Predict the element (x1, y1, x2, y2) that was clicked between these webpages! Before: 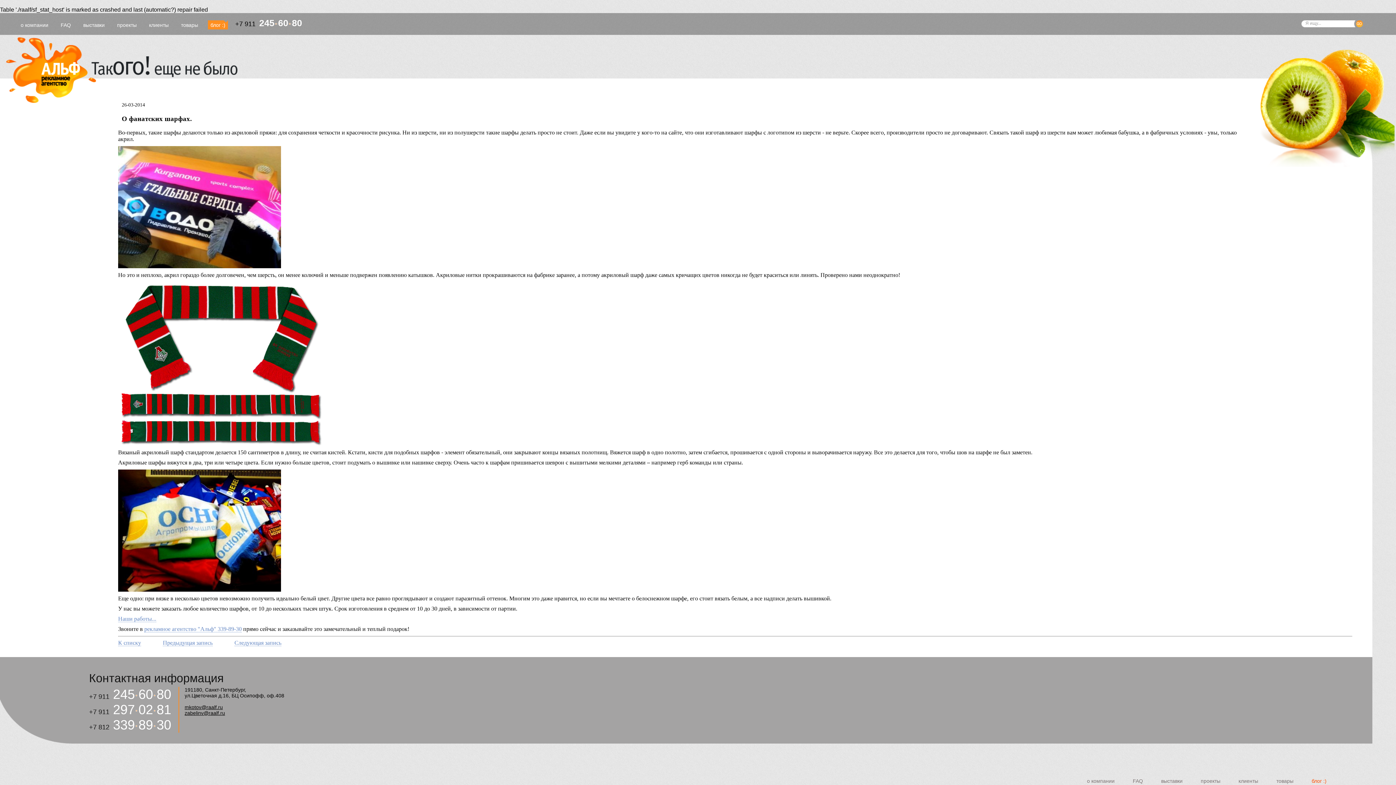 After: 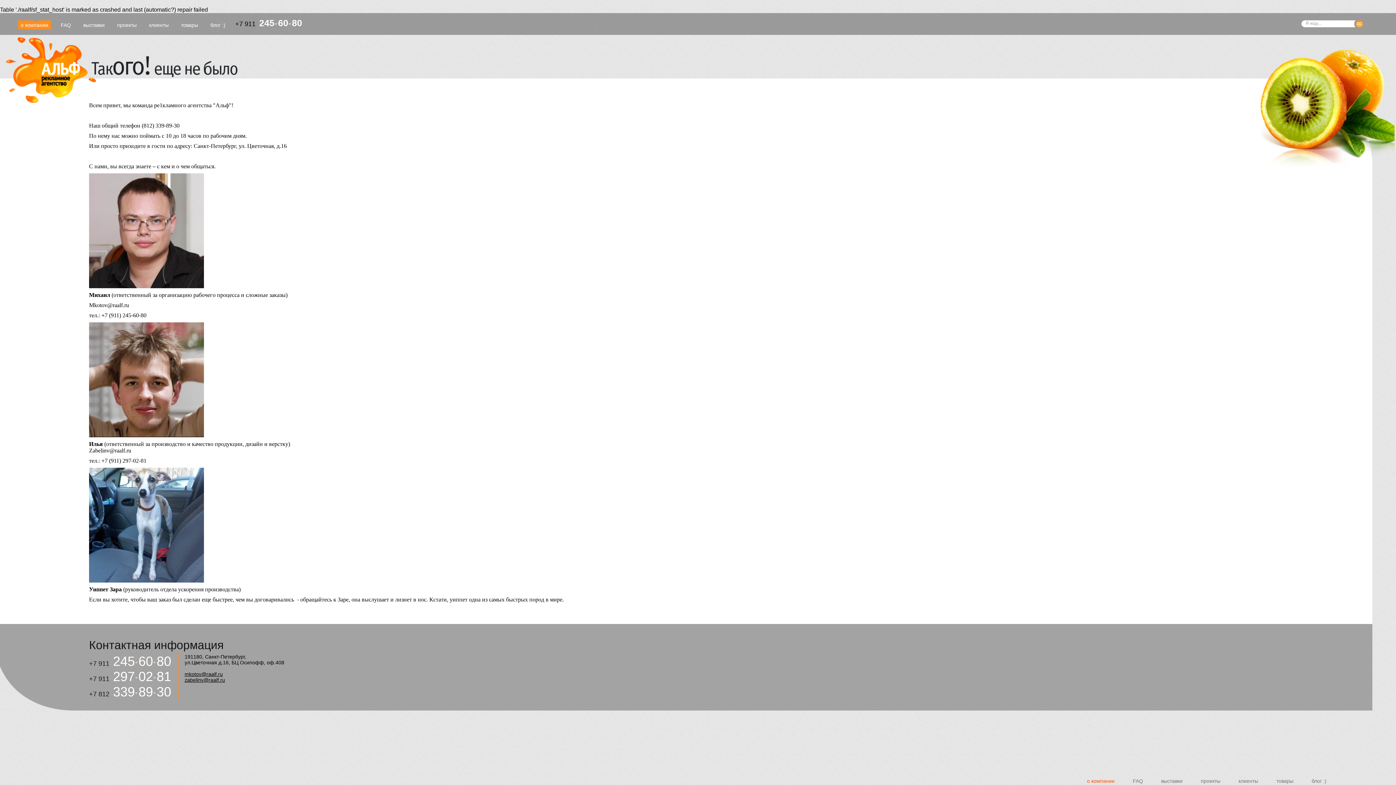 Action: label: о компании bbox: (1087, 778, 1114, 784)